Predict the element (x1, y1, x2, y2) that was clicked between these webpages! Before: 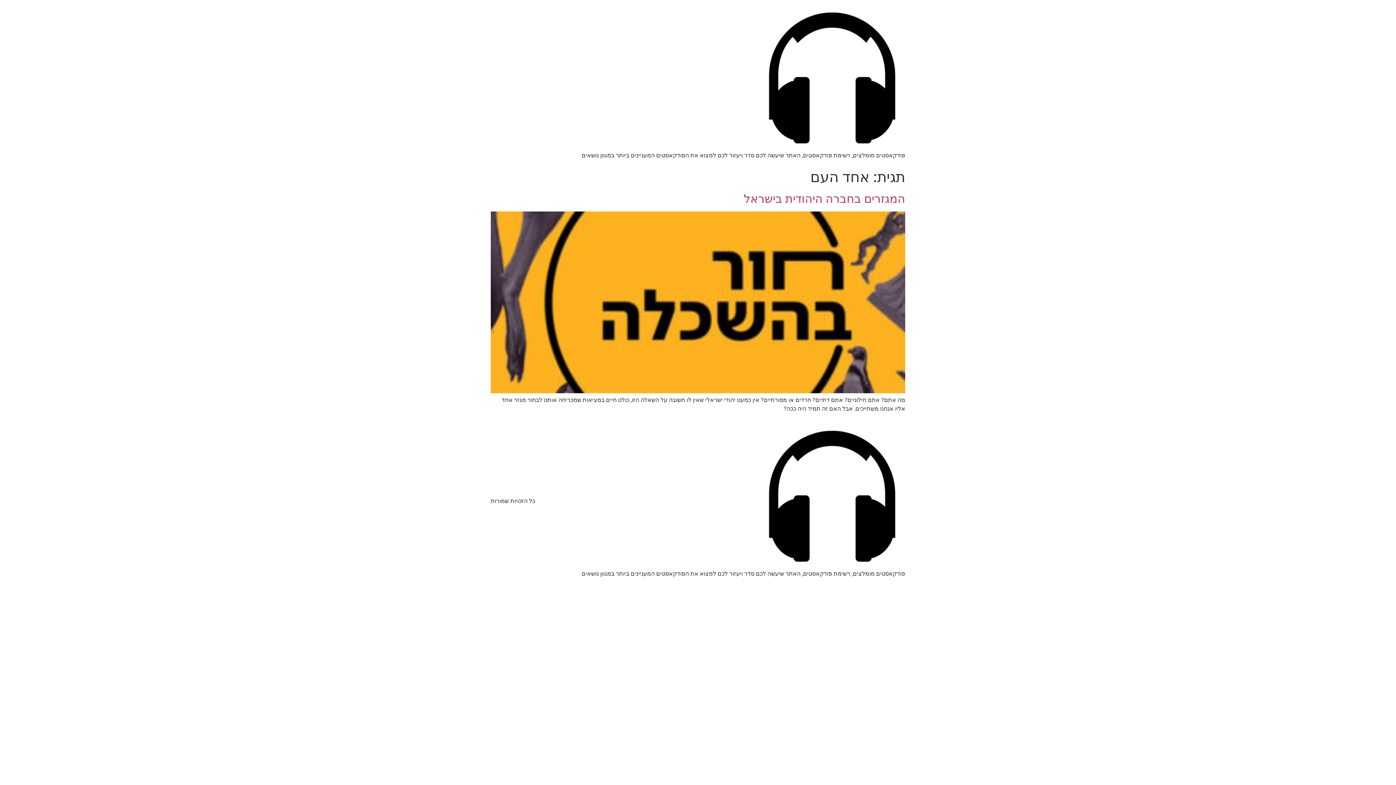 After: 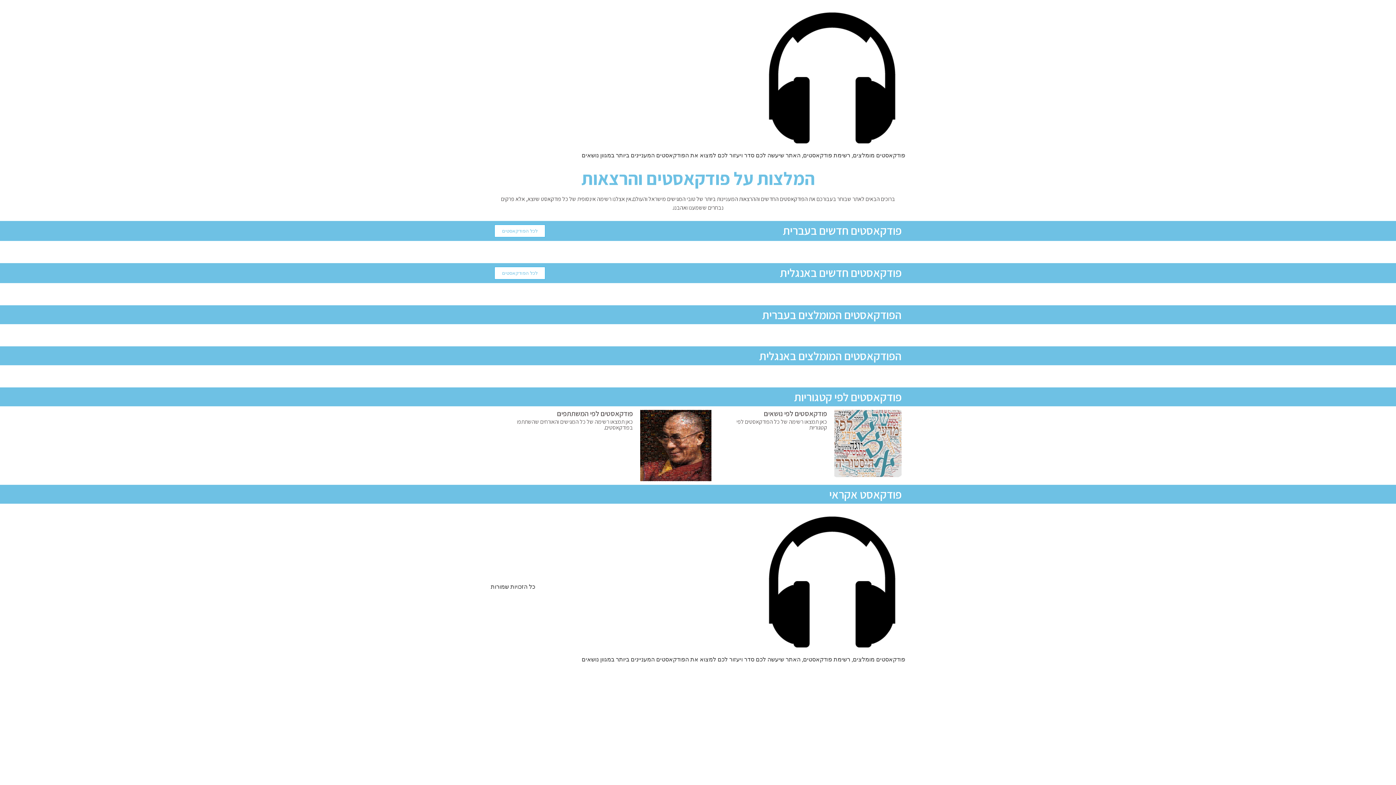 Action: bbox: (581, 424, 905, 569)